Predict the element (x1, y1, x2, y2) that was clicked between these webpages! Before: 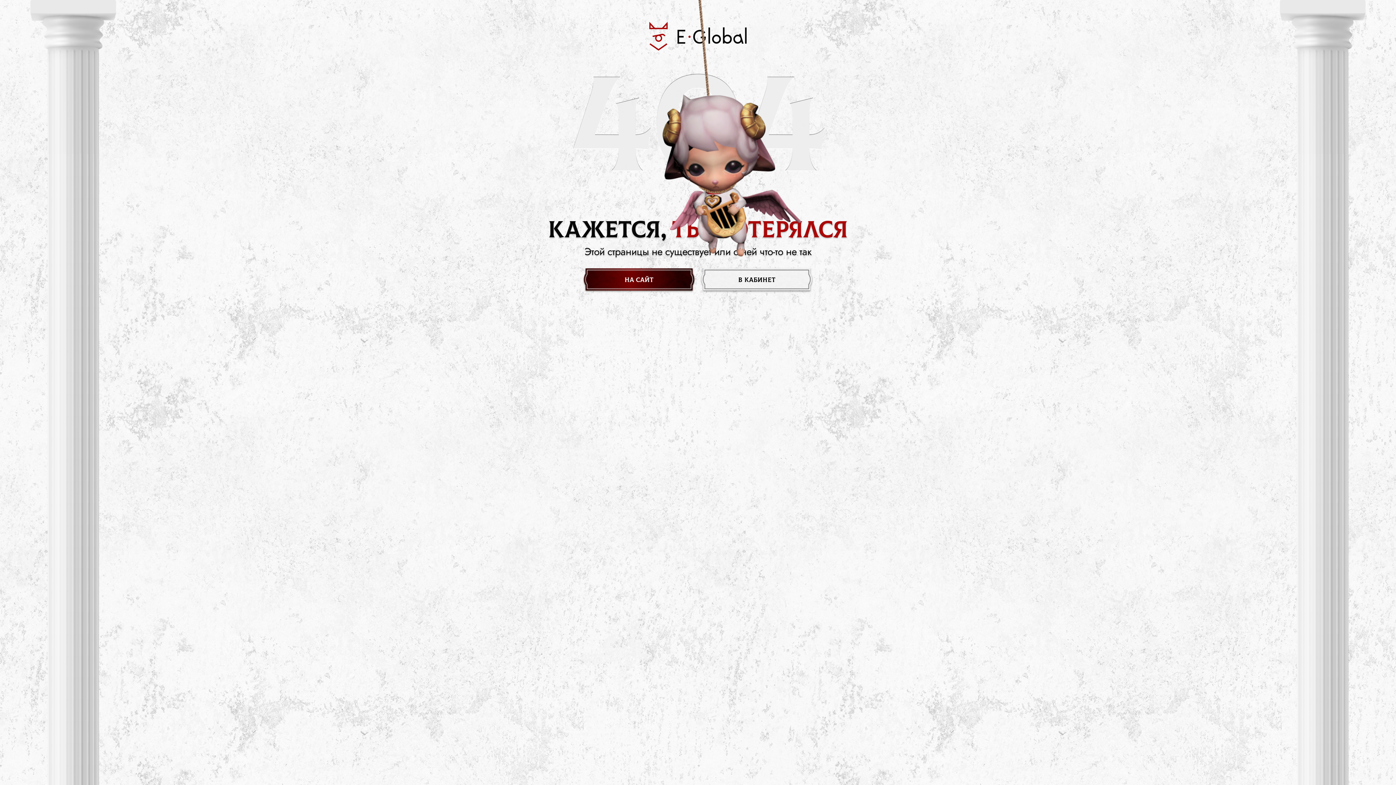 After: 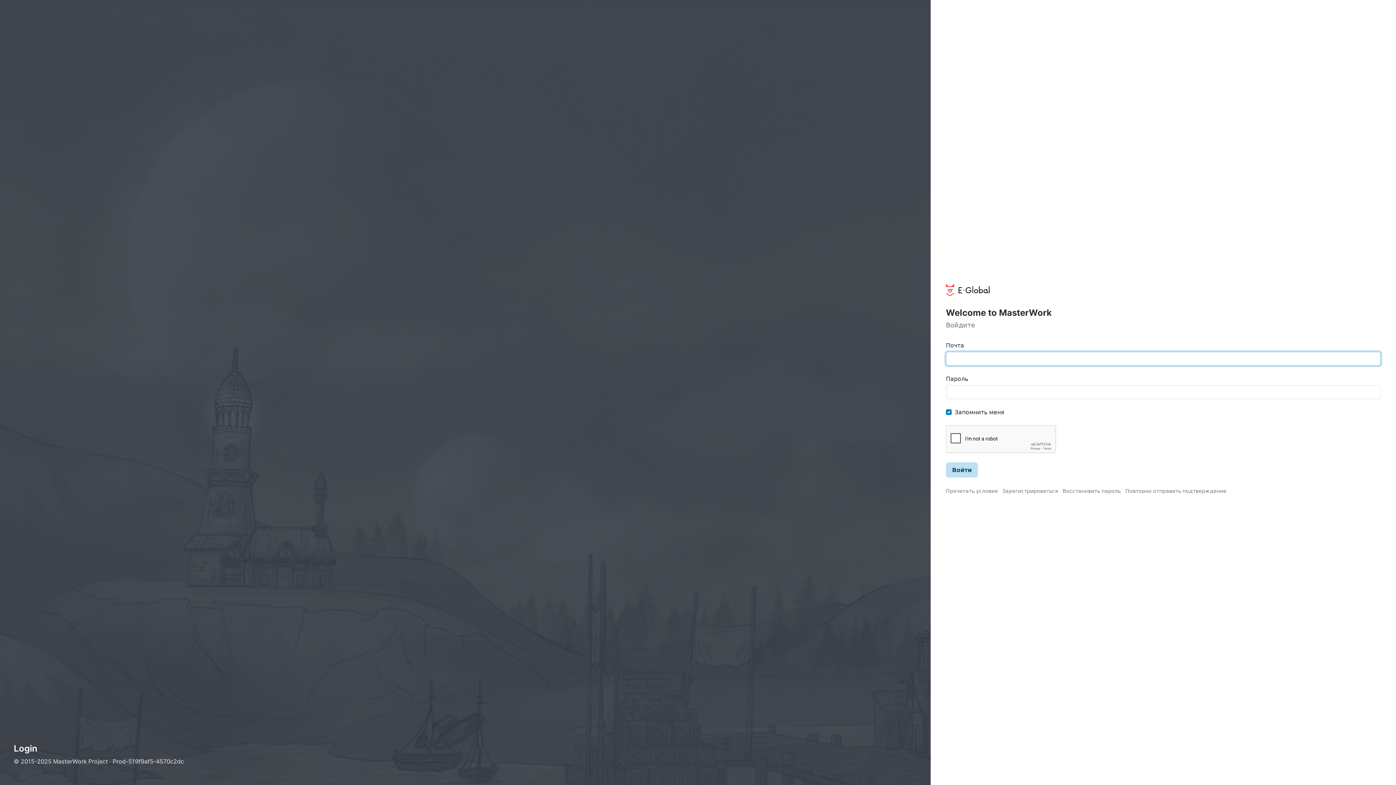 Action: label: в кабинет bbox: (698, 267, 815, 292)